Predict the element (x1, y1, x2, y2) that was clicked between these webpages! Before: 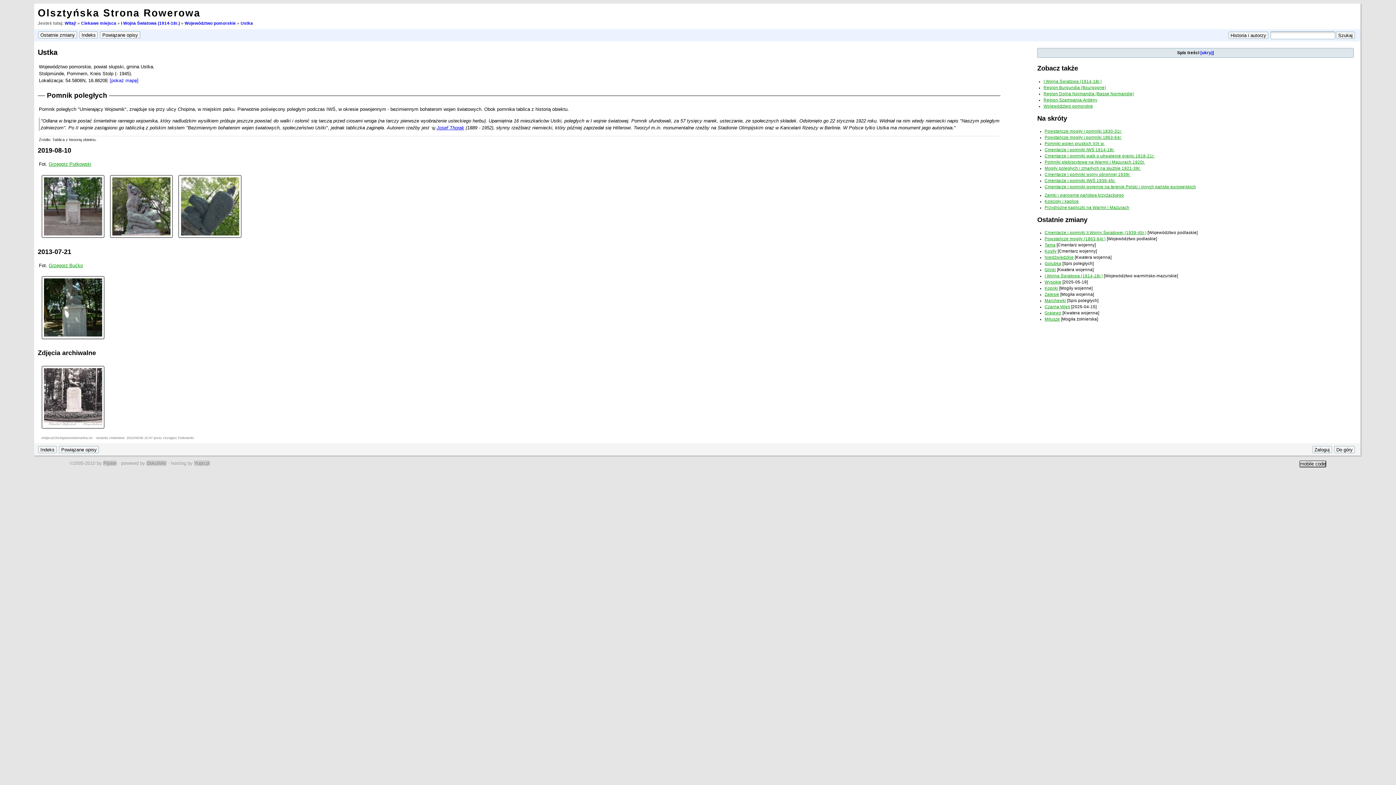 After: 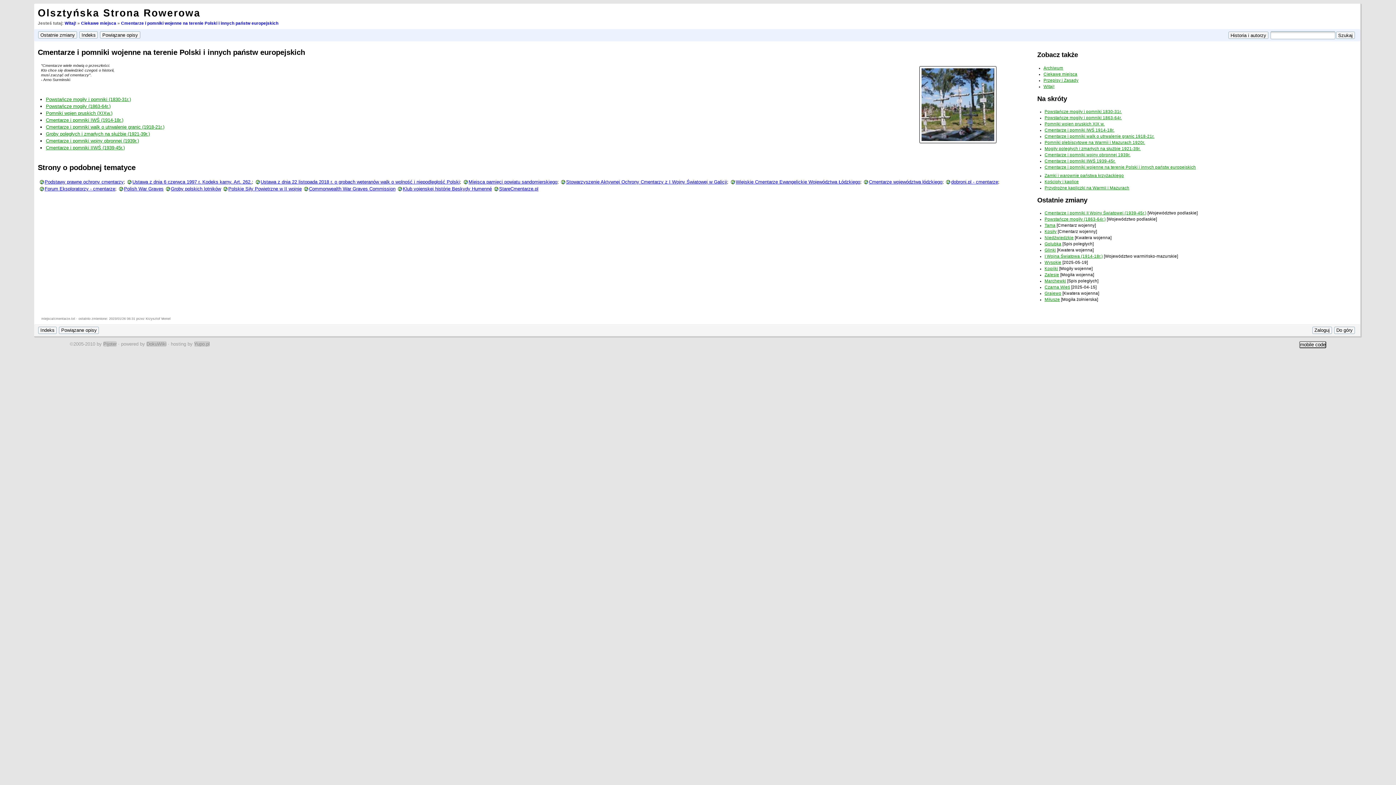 Action: label: Cmentarze i pomniki wojenne na terenie Polski i innych państw europejskich bbox: (1044, 184, 1196, 189)